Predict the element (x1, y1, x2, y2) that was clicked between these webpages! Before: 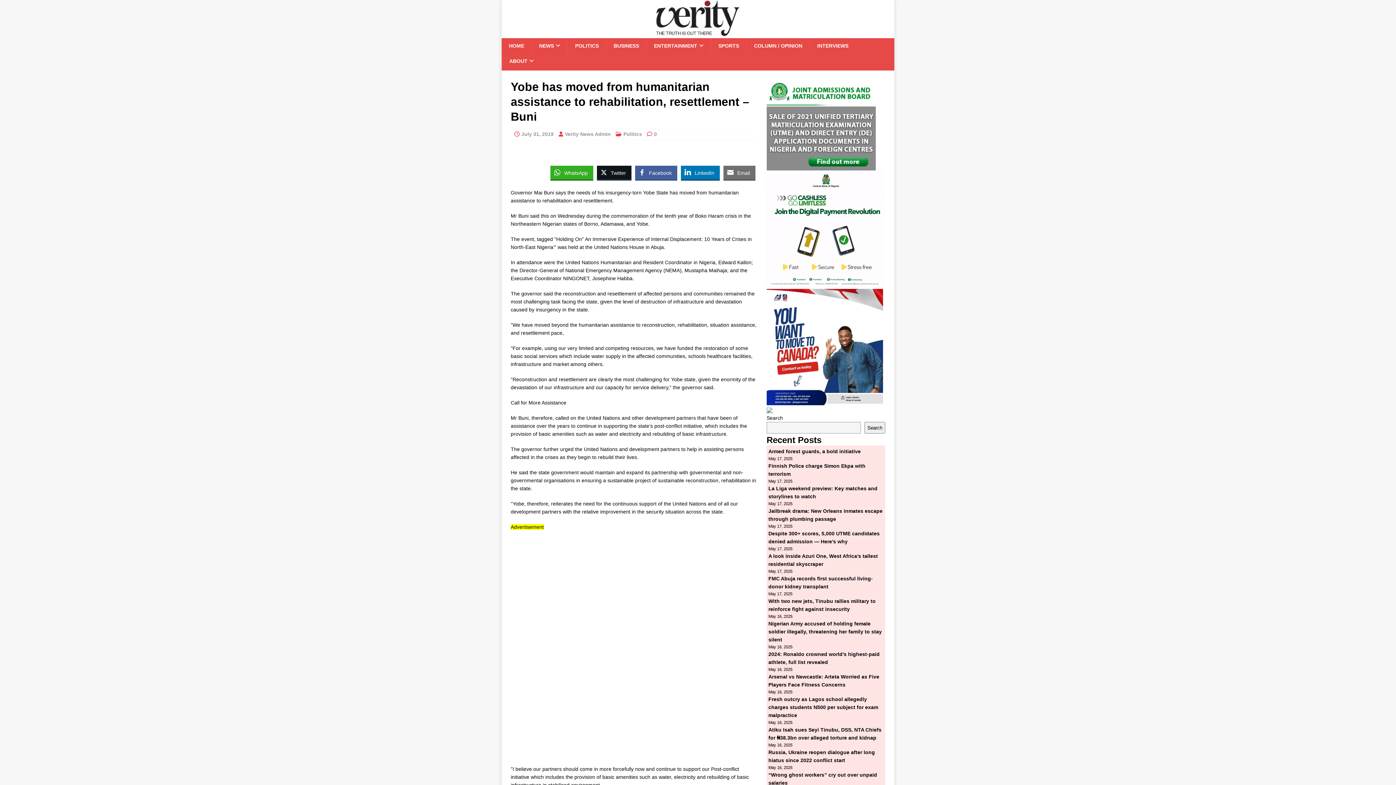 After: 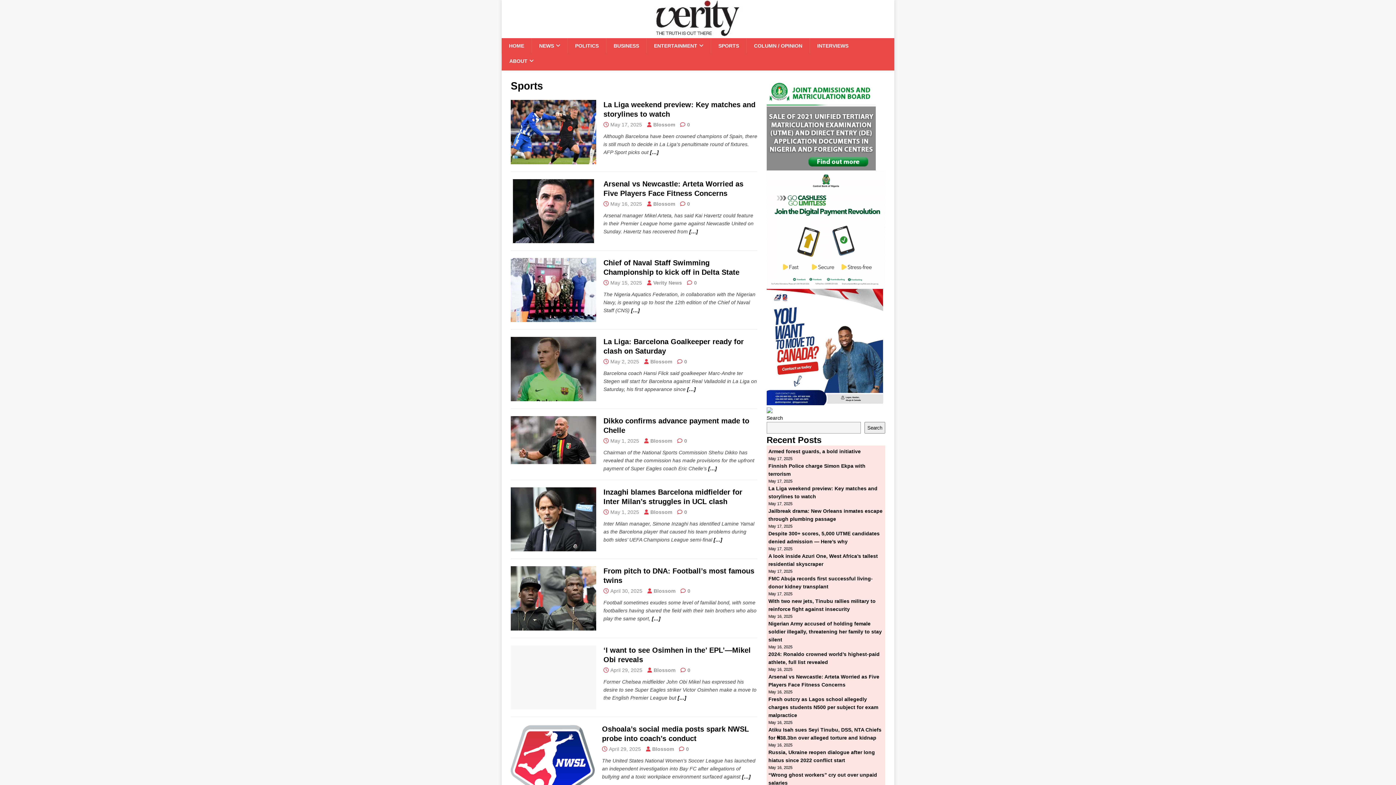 Action: bbox: (710, 38, 746, 53) label: SPORTS